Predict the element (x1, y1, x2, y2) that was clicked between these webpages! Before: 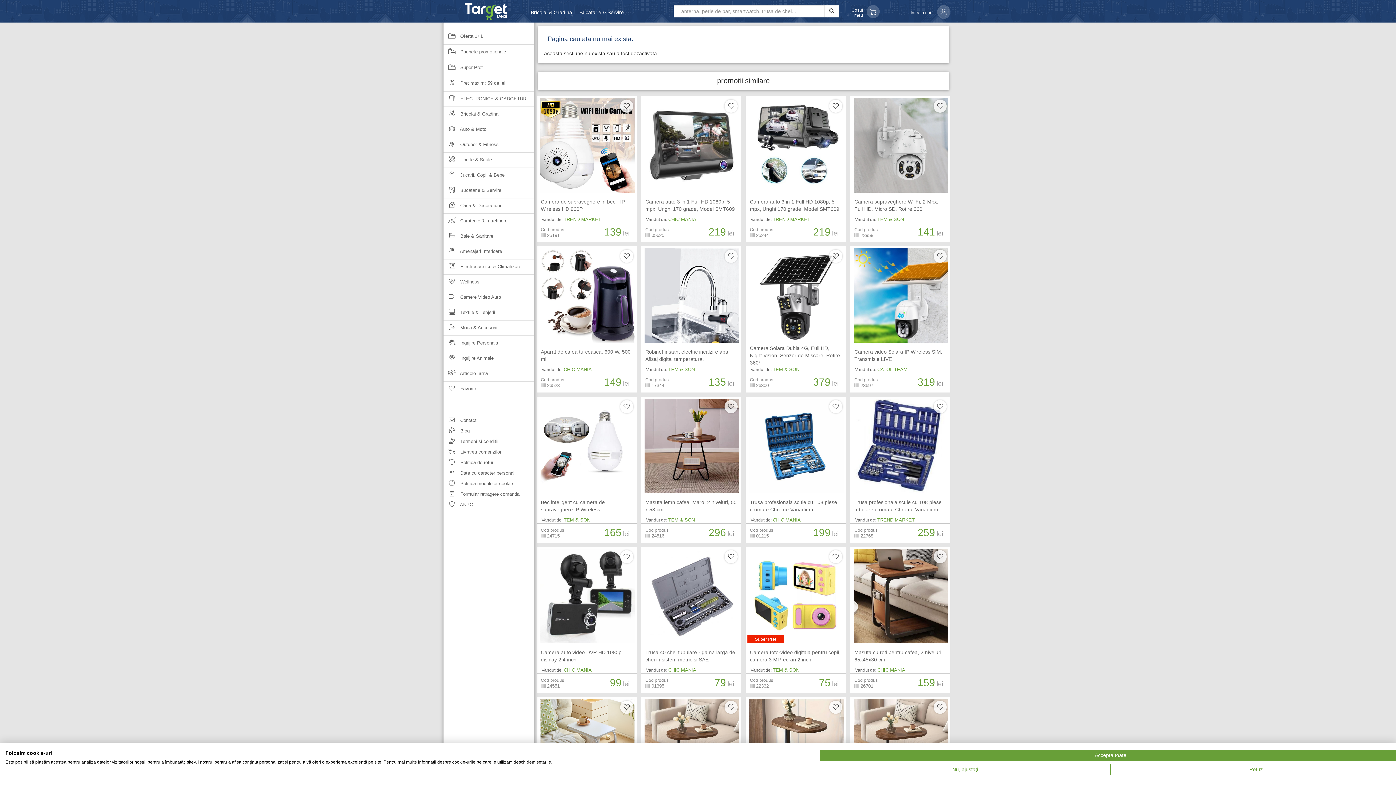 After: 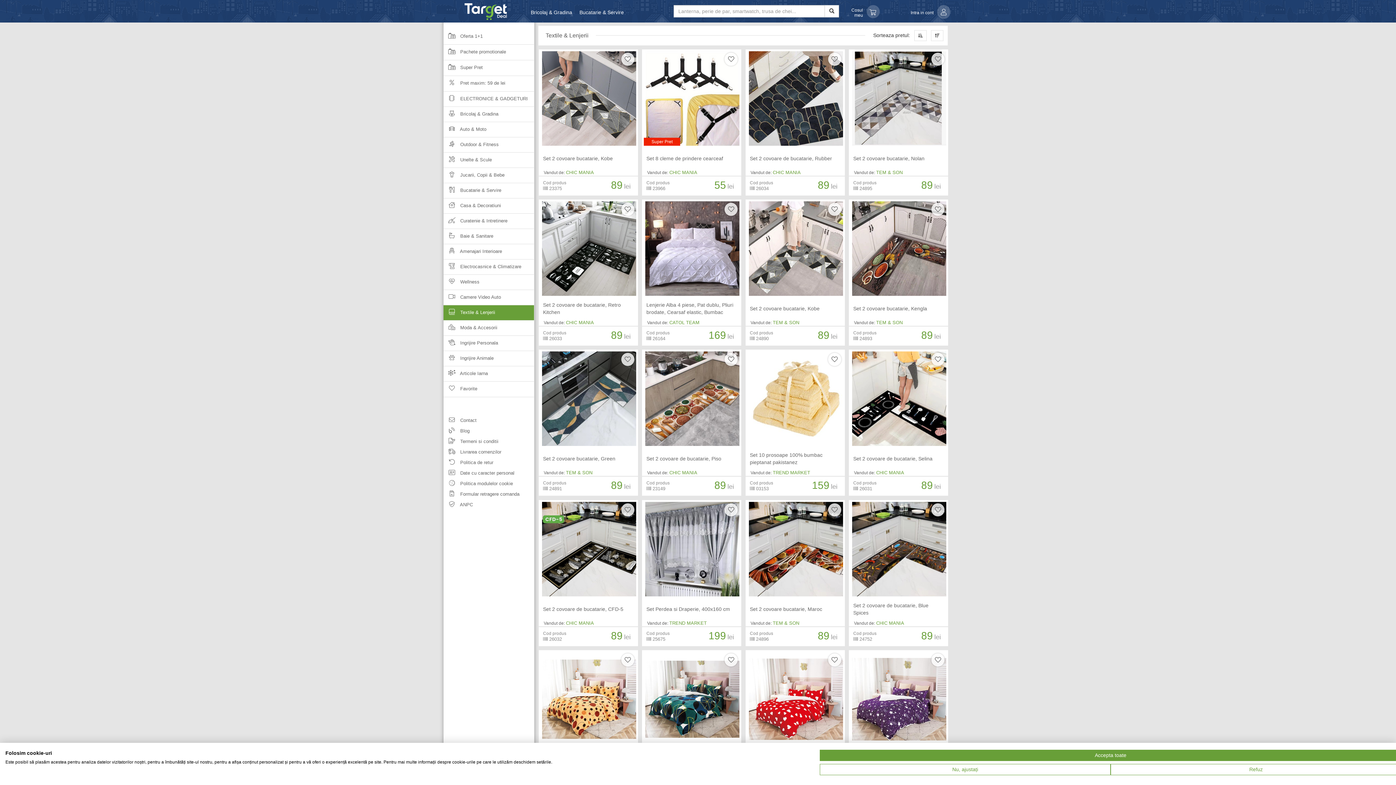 Action: bbox: (443, 305, 534, 320) label:  Textile & Lenjerii